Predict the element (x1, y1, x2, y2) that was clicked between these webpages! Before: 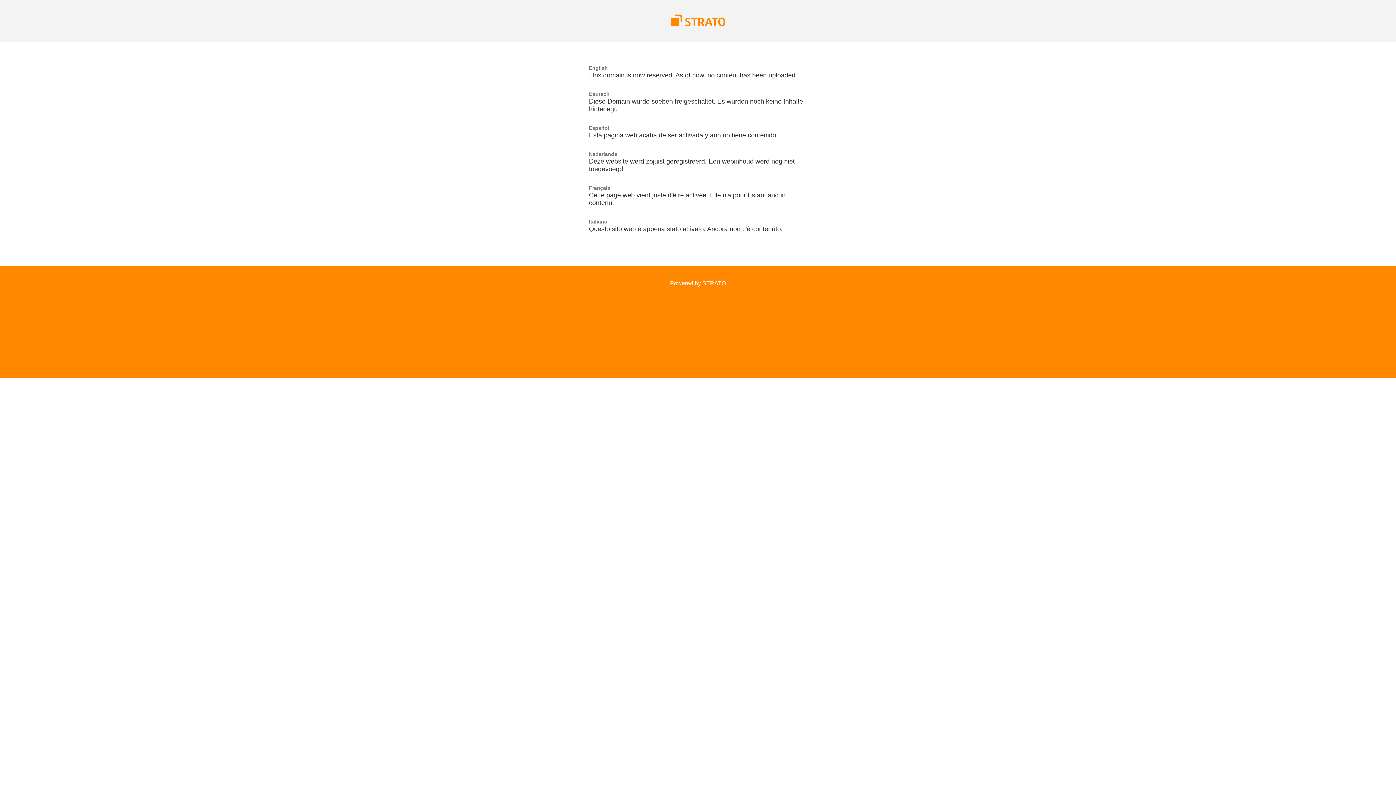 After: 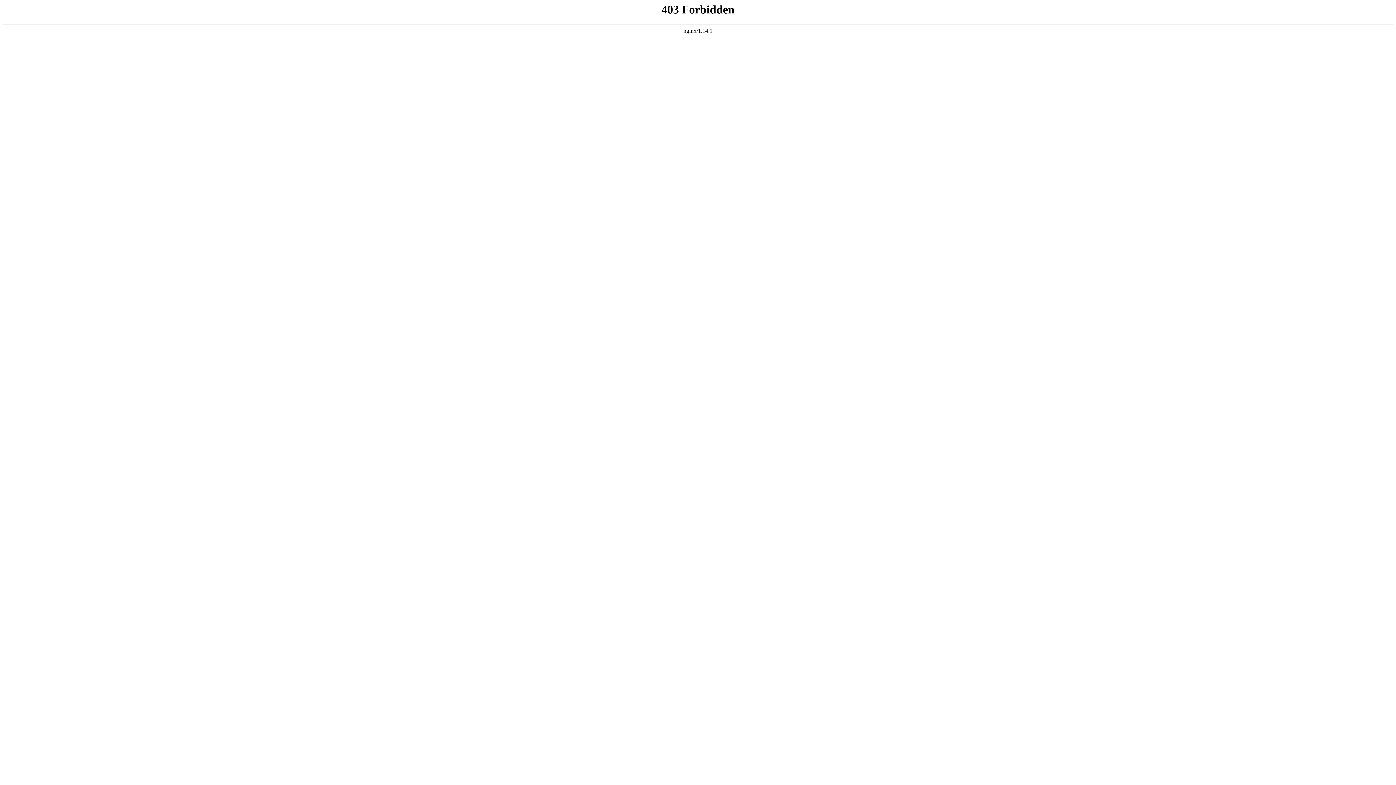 Action: bbox: (670, 280, 726, 286) label: Powered by STRATO